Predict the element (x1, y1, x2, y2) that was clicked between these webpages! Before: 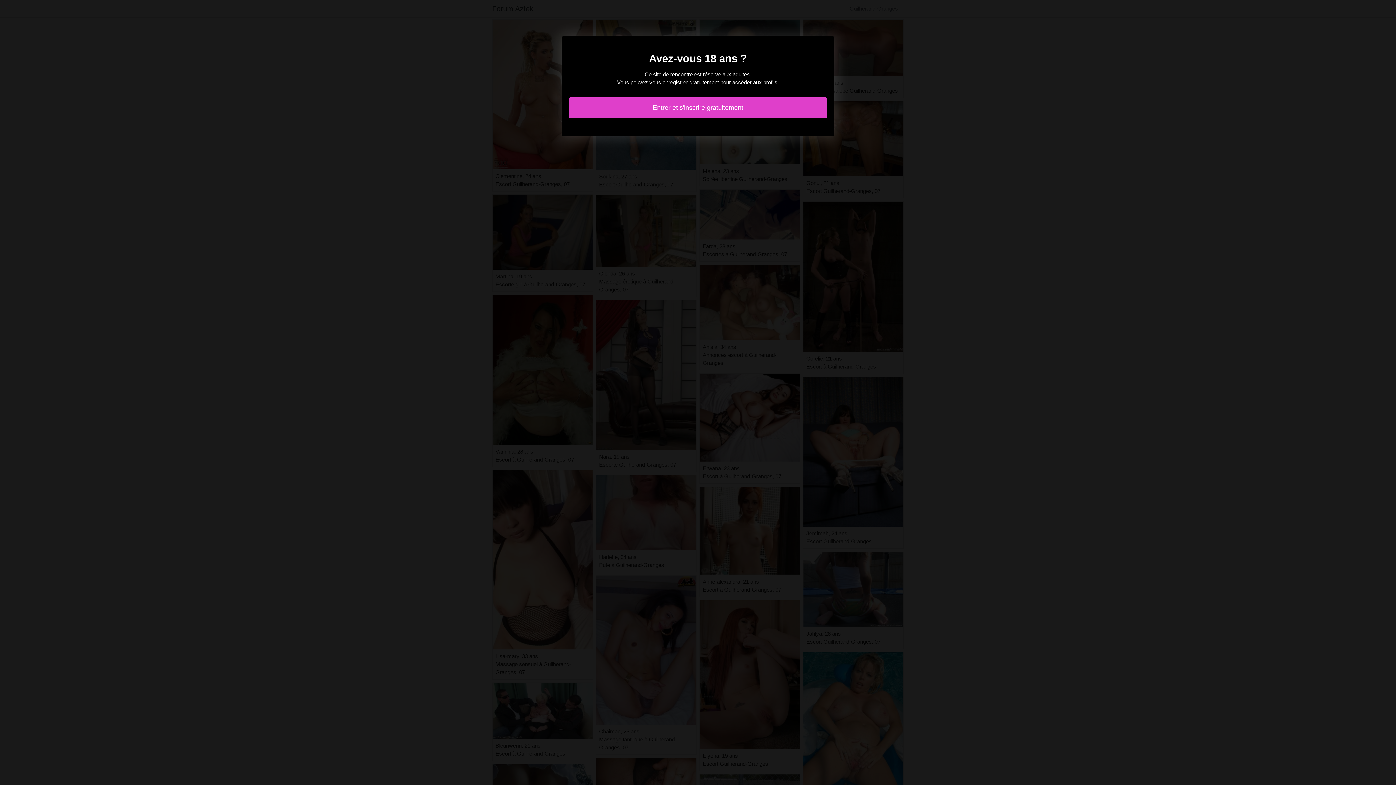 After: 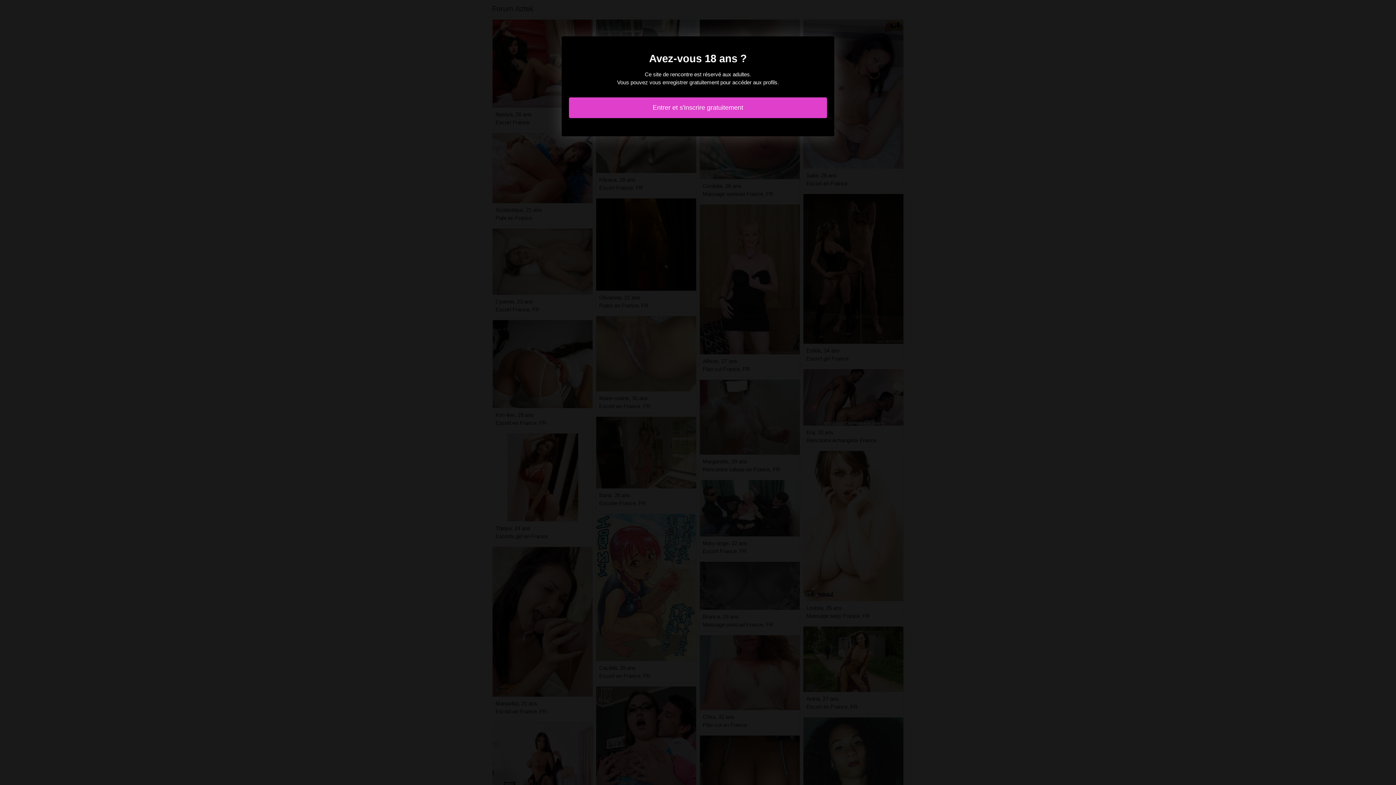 Action: bbox: (569, 97, 827, 118) label: Entrer et s'inscrire gratuitement